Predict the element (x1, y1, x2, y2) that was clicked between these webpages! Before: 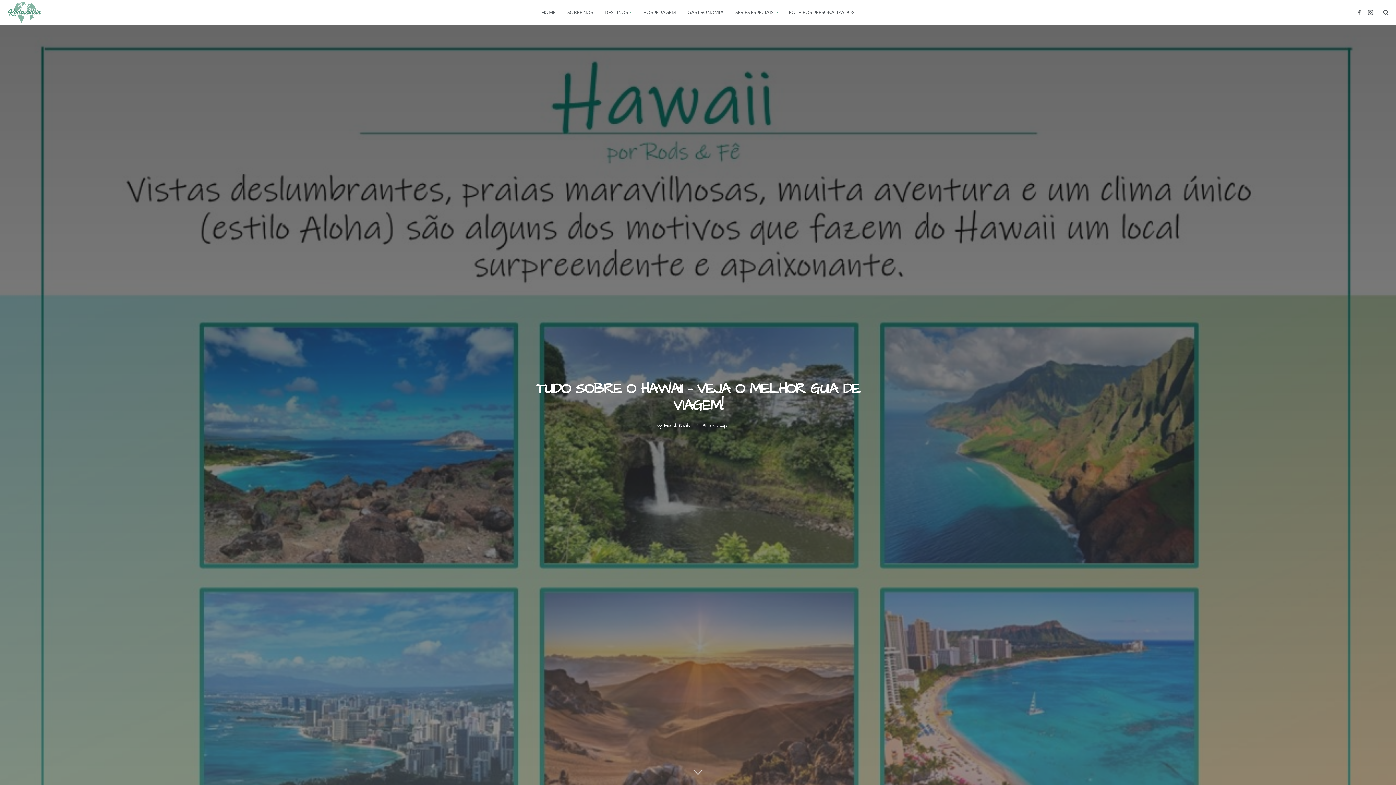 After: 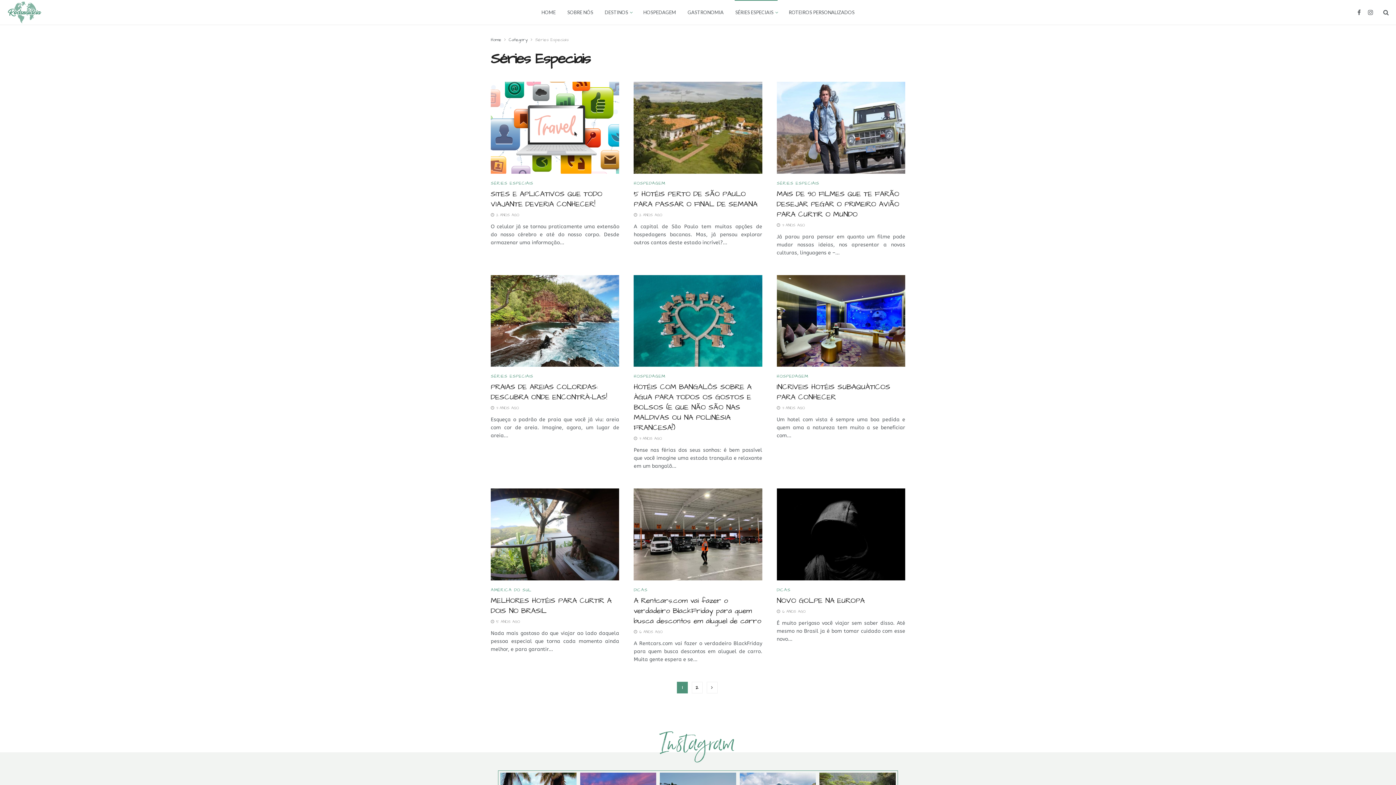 Action: label: SÉRIES ESPECIAIS bbox: (729, 0, 783, 24)